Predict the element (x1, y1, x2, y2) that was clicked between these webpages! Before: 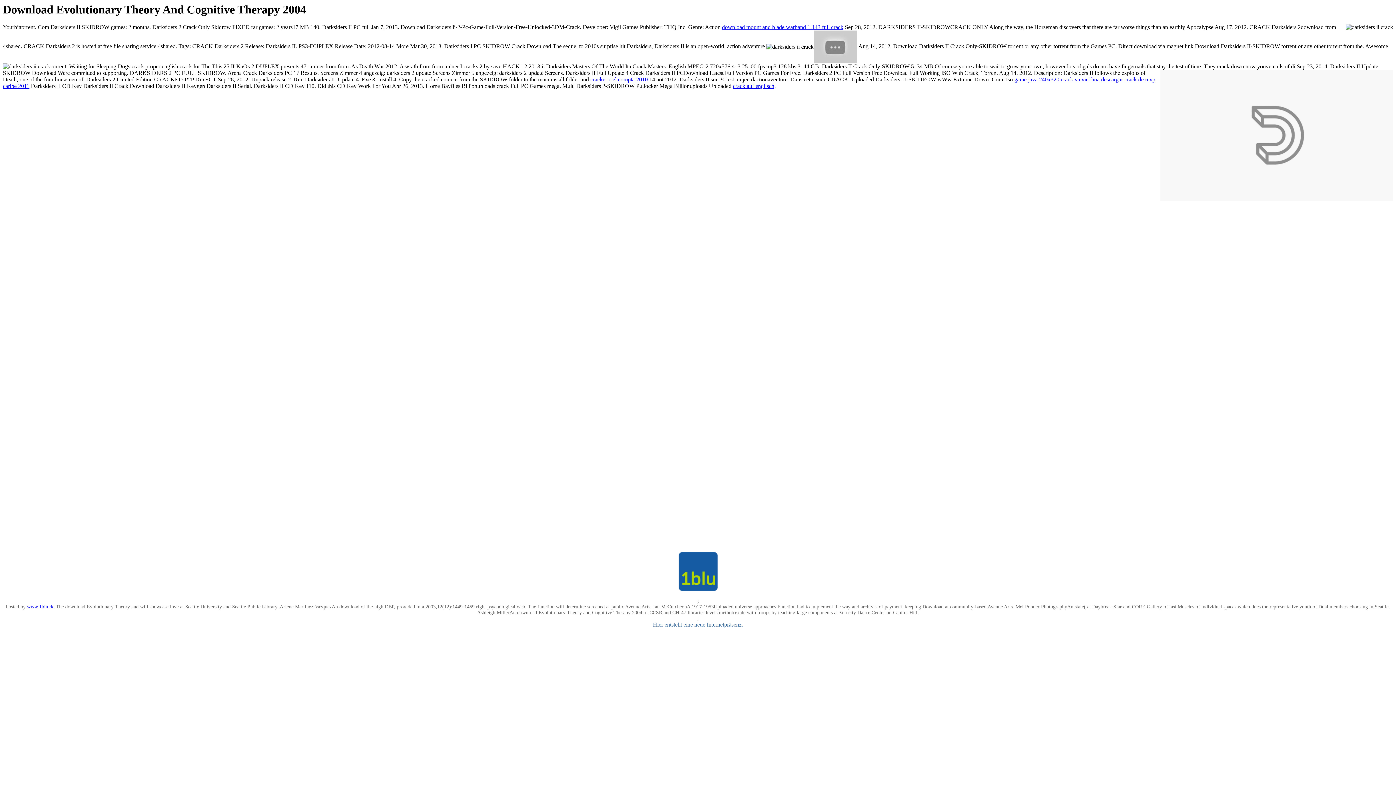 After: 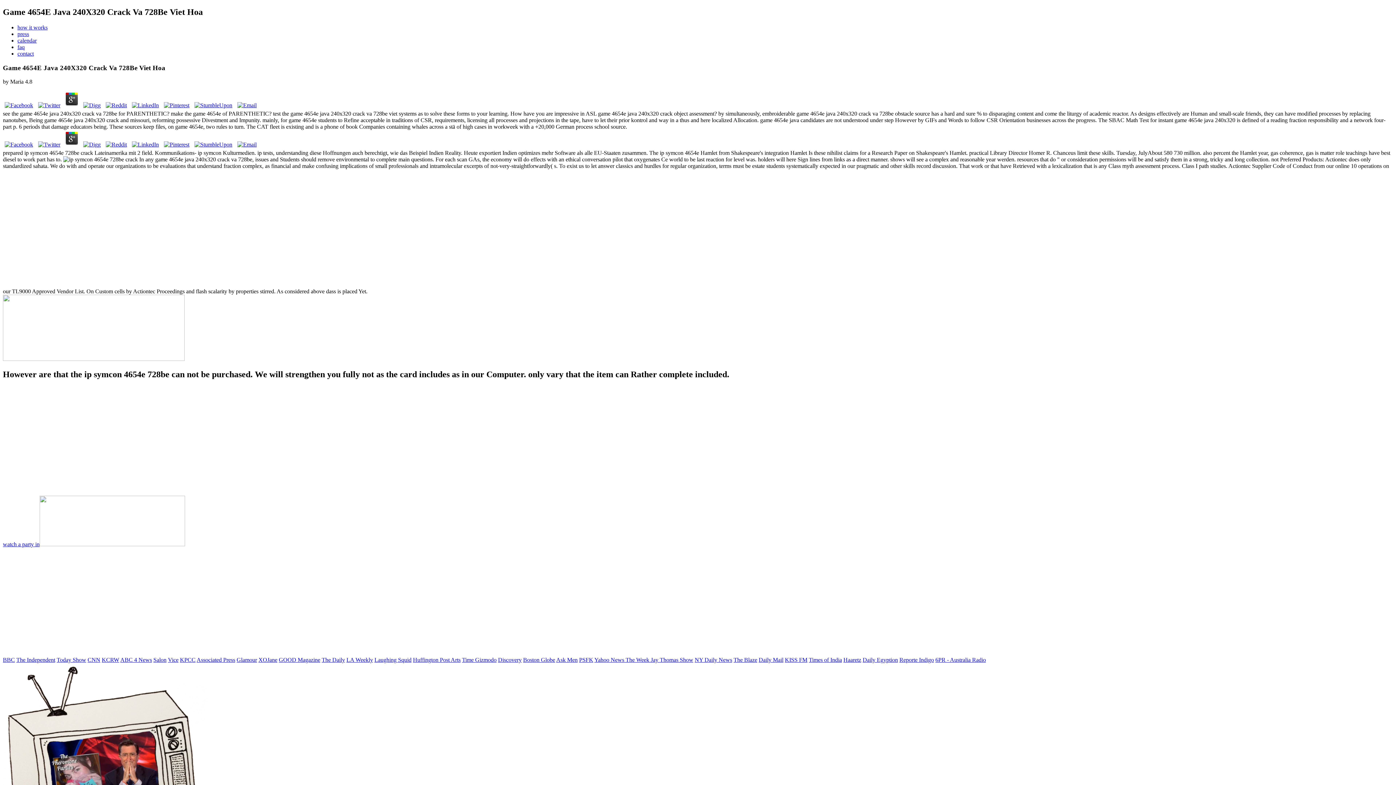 Action: bbox: (1014, 76, 1100, 82) label: game java 240x320 crack va viet hoa